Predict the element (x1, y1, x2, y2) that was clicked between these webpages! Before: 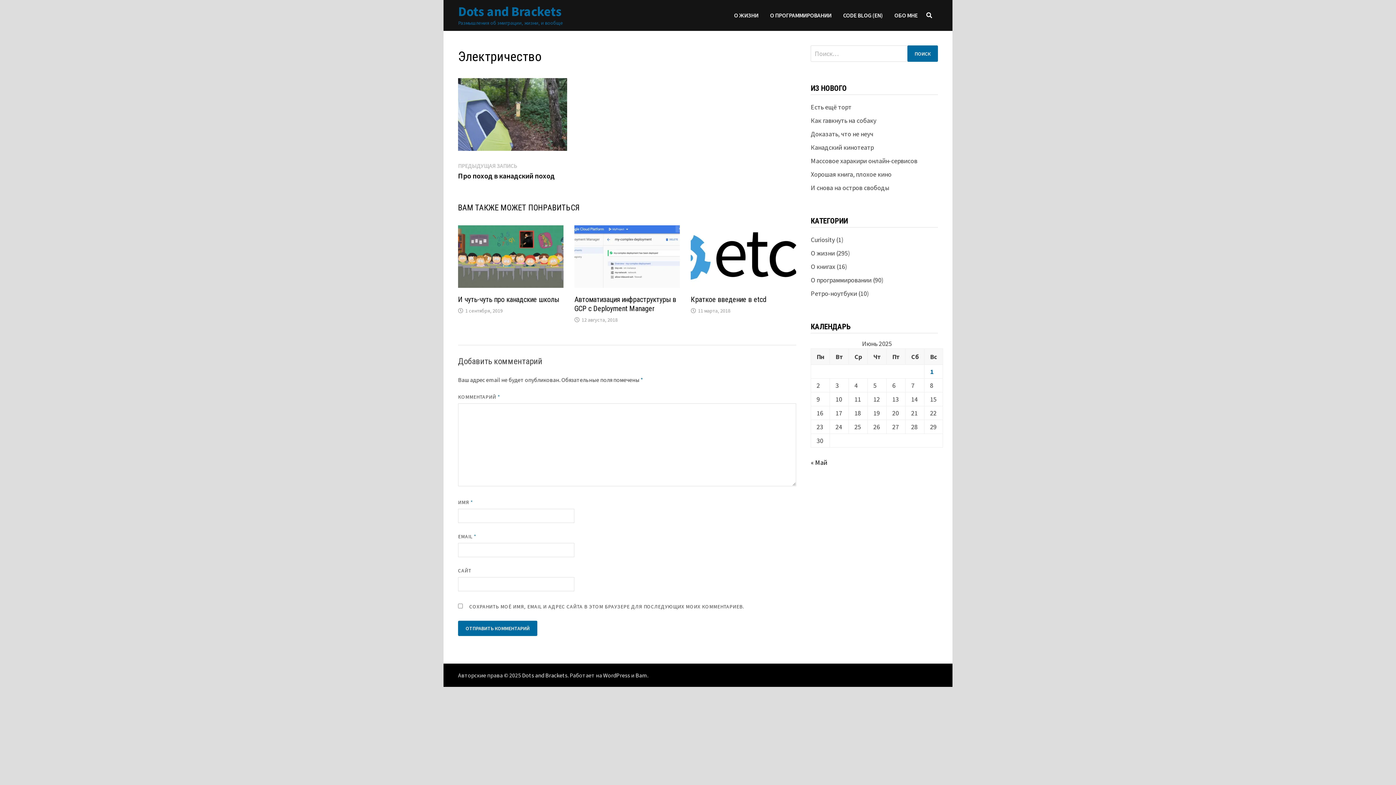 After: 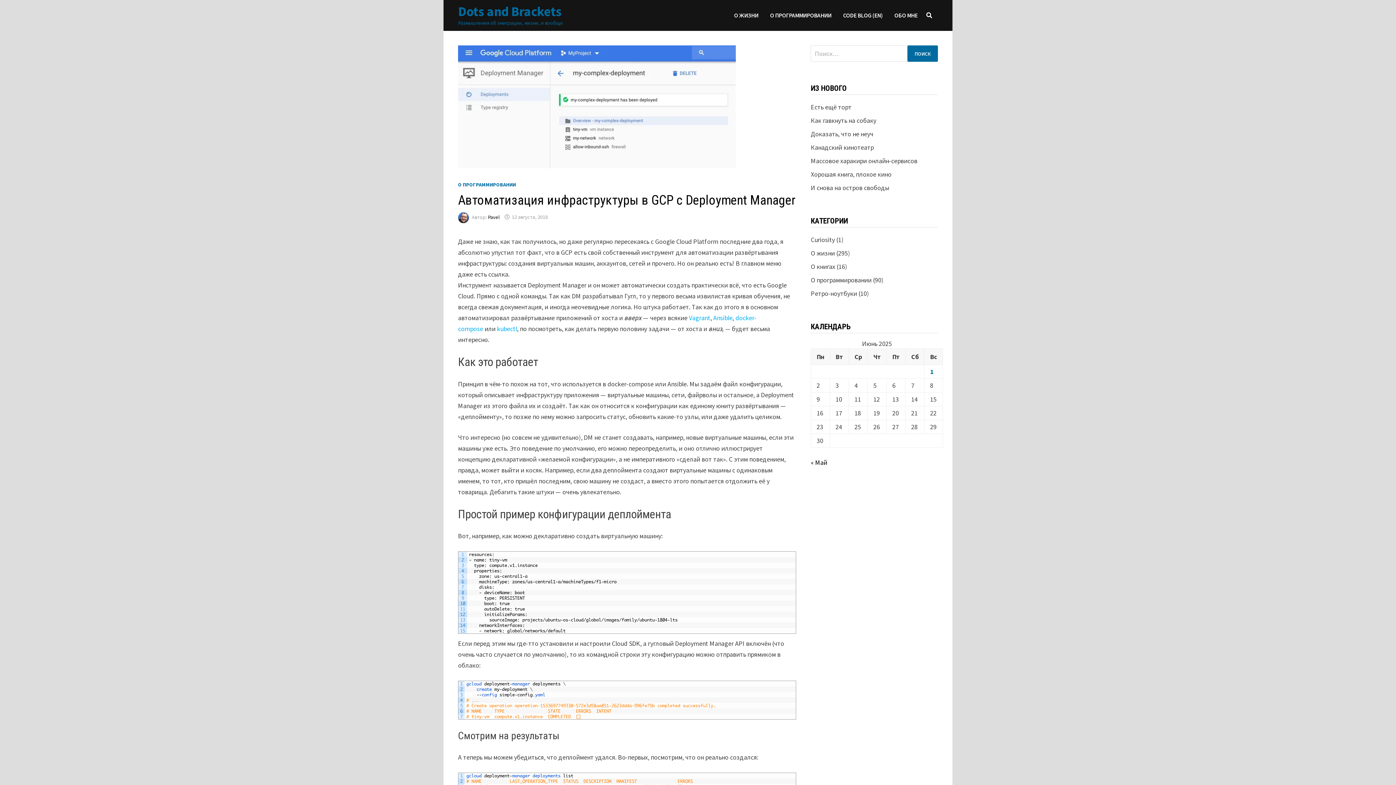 Action: bbox: (574, 255, 680, 263)